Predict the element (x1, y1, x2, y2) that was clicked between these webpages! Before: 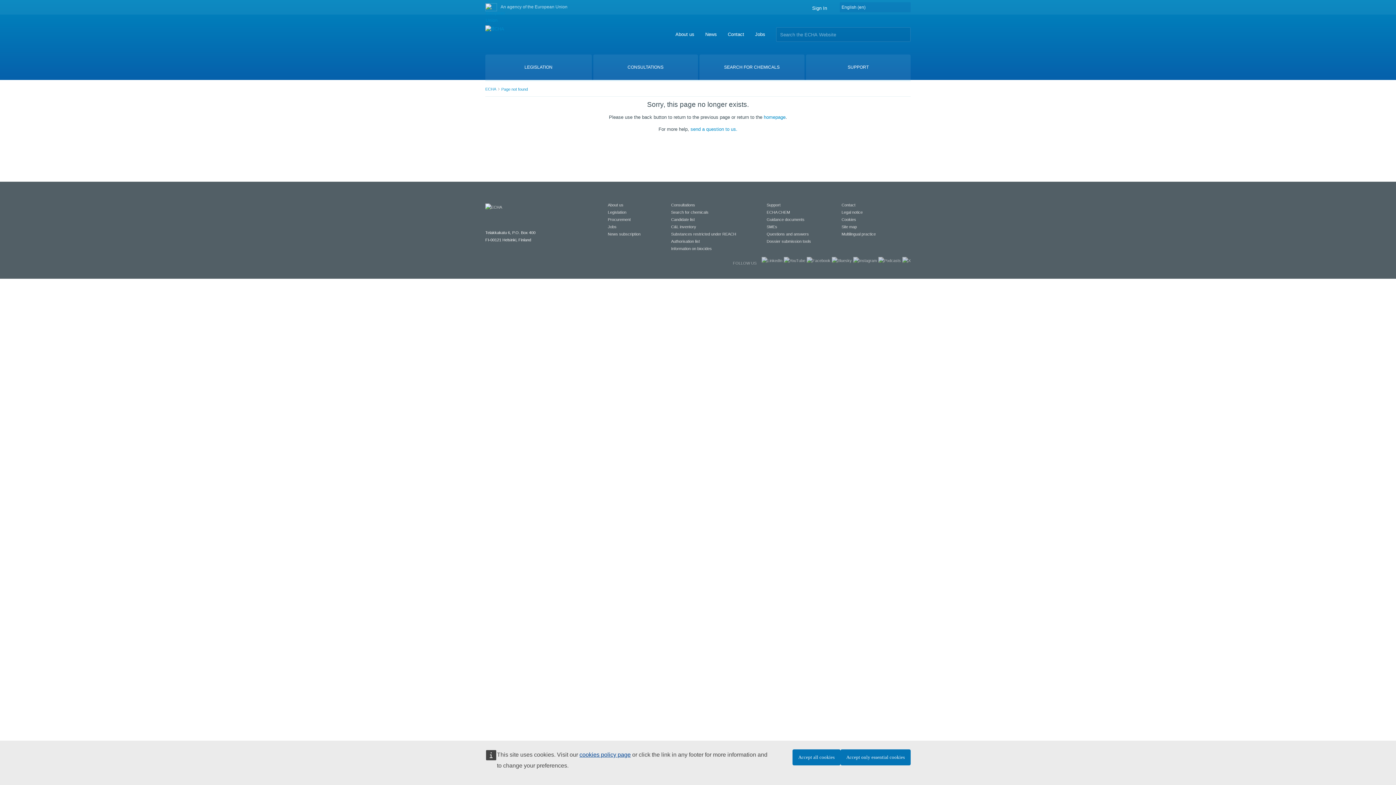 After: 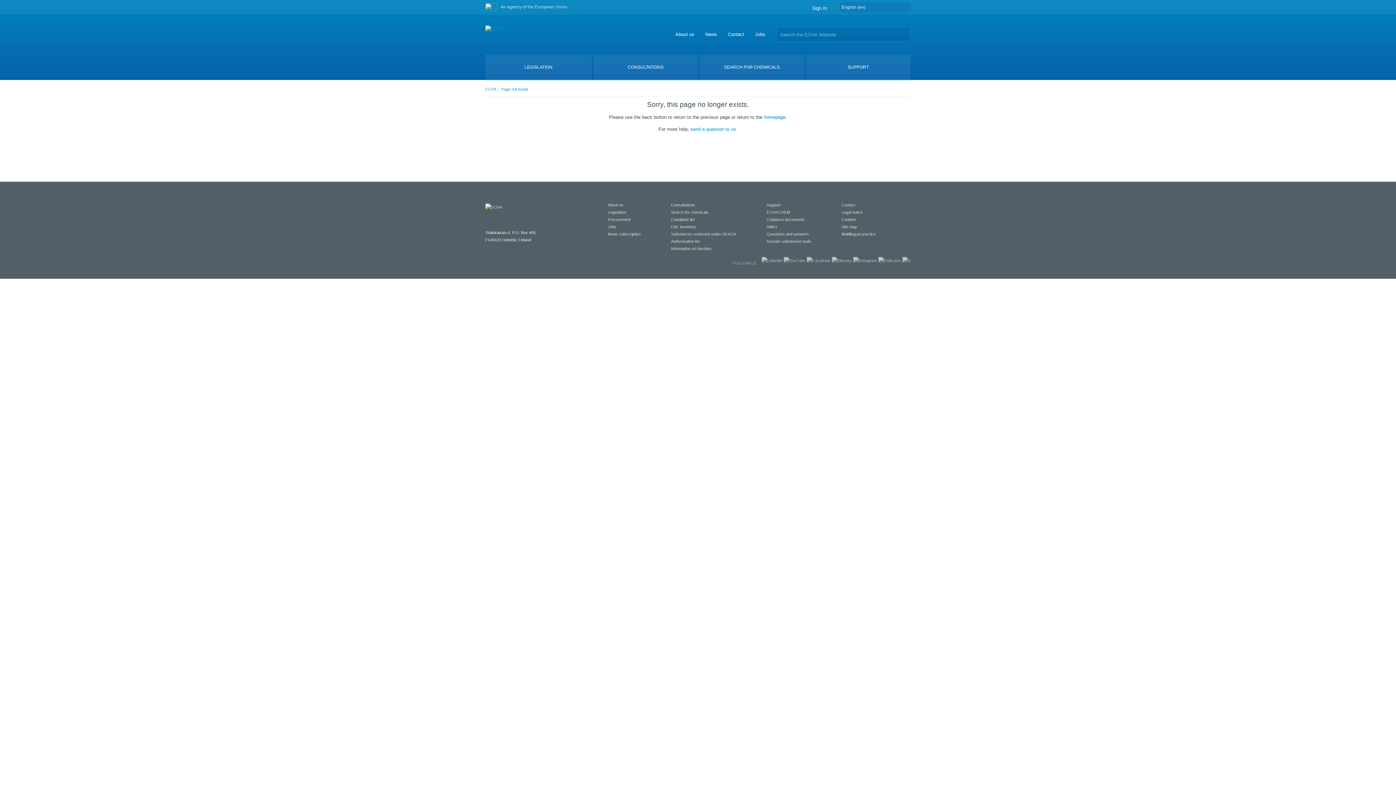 Action: label: Accept all cookies bbox: (792, 749, 840, 765)